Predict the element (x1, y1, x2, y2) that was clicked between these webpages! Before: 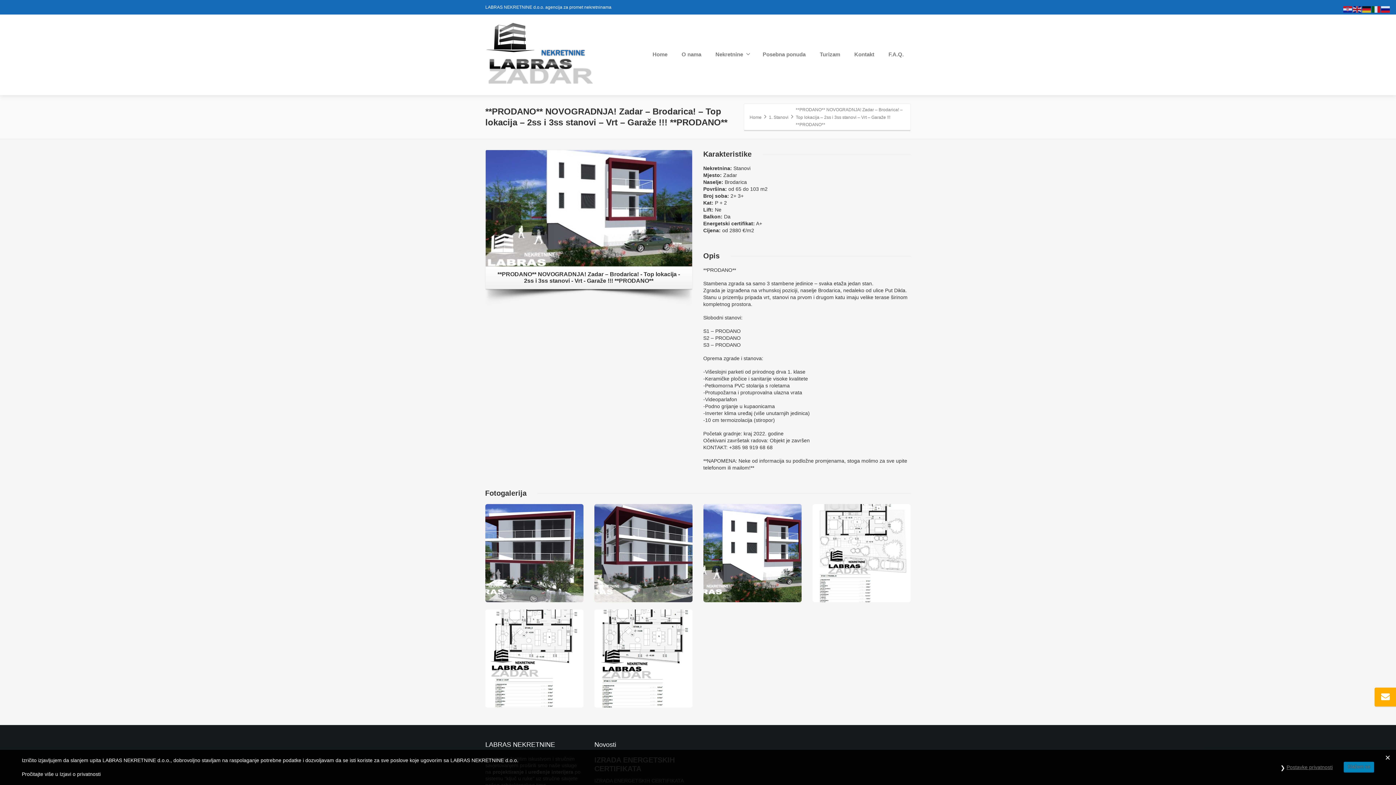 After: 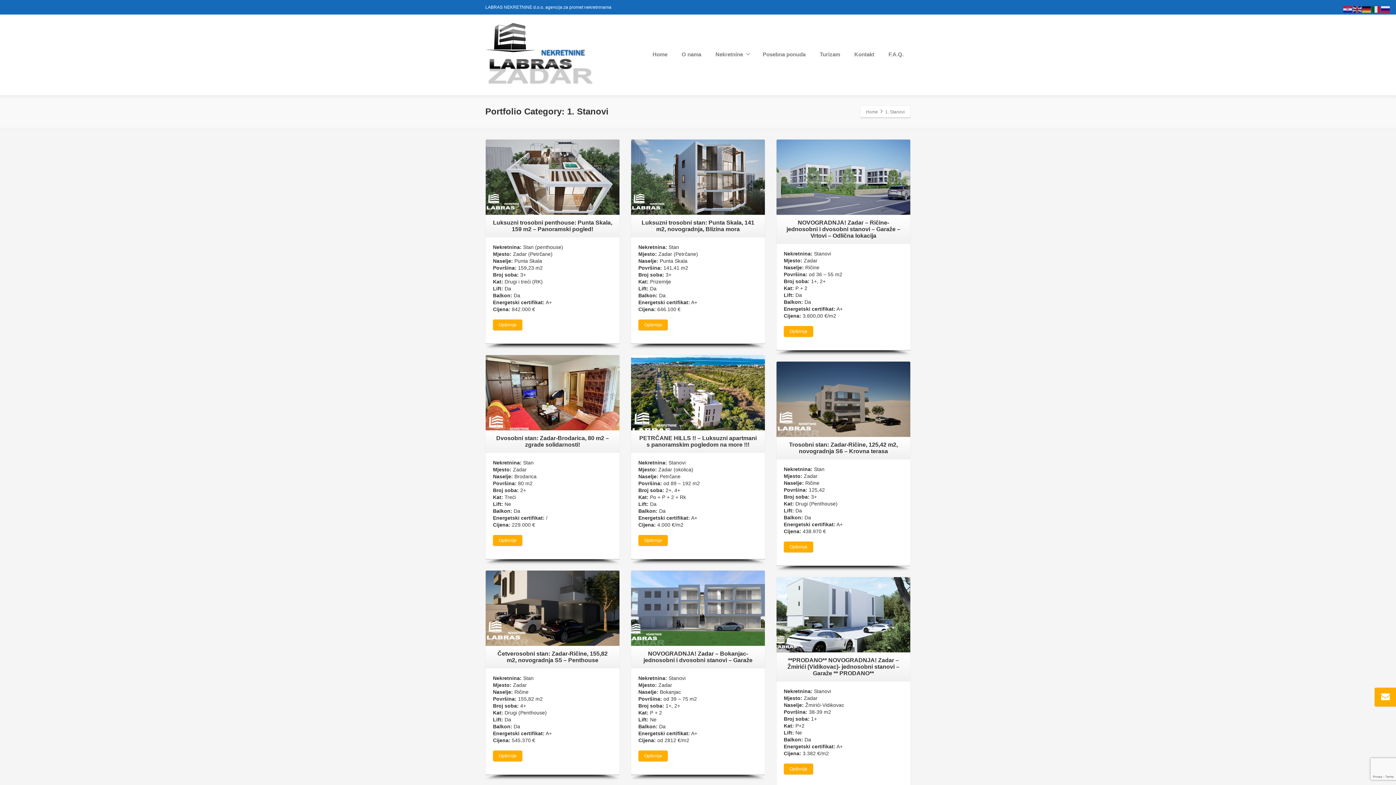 Action: label: 1. Stanovi bbox: (769, 114, 788, 119)